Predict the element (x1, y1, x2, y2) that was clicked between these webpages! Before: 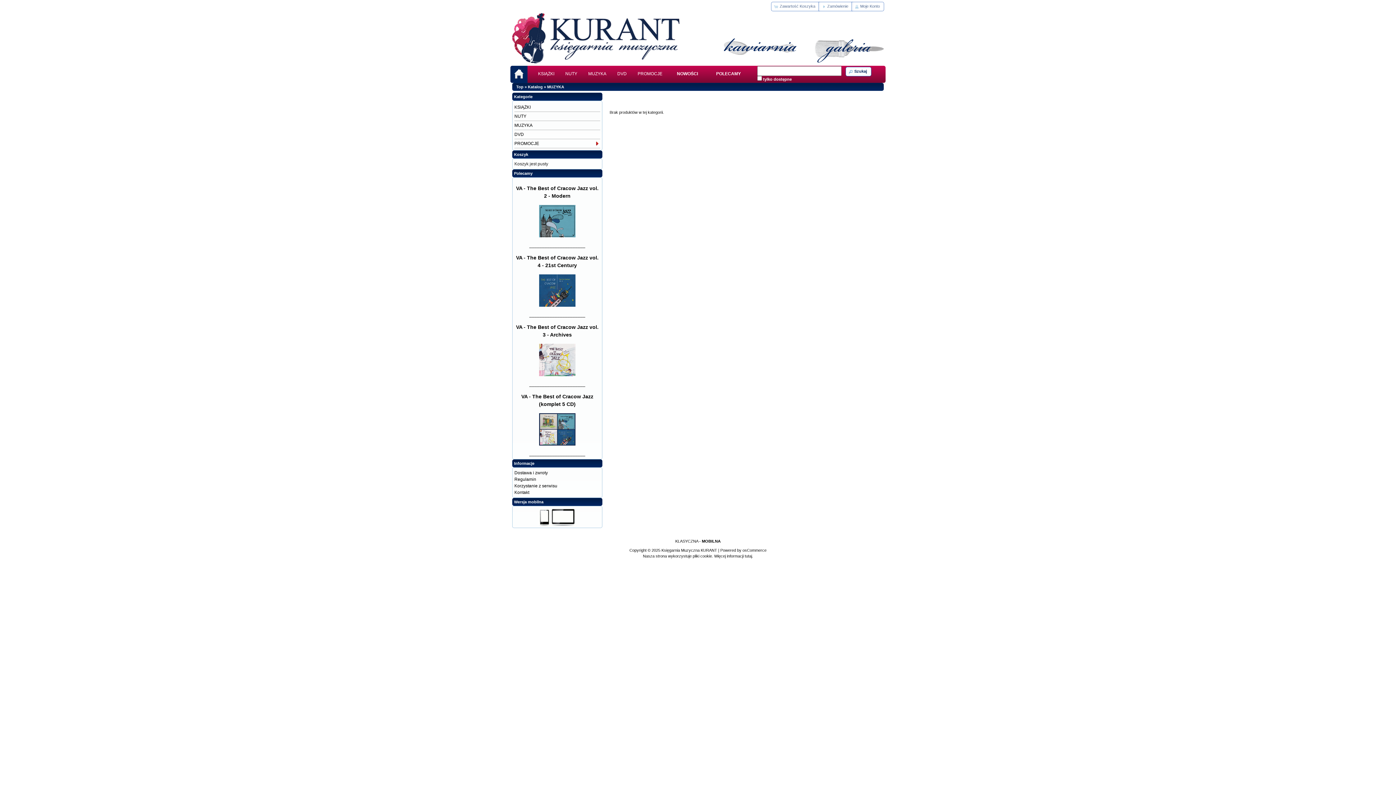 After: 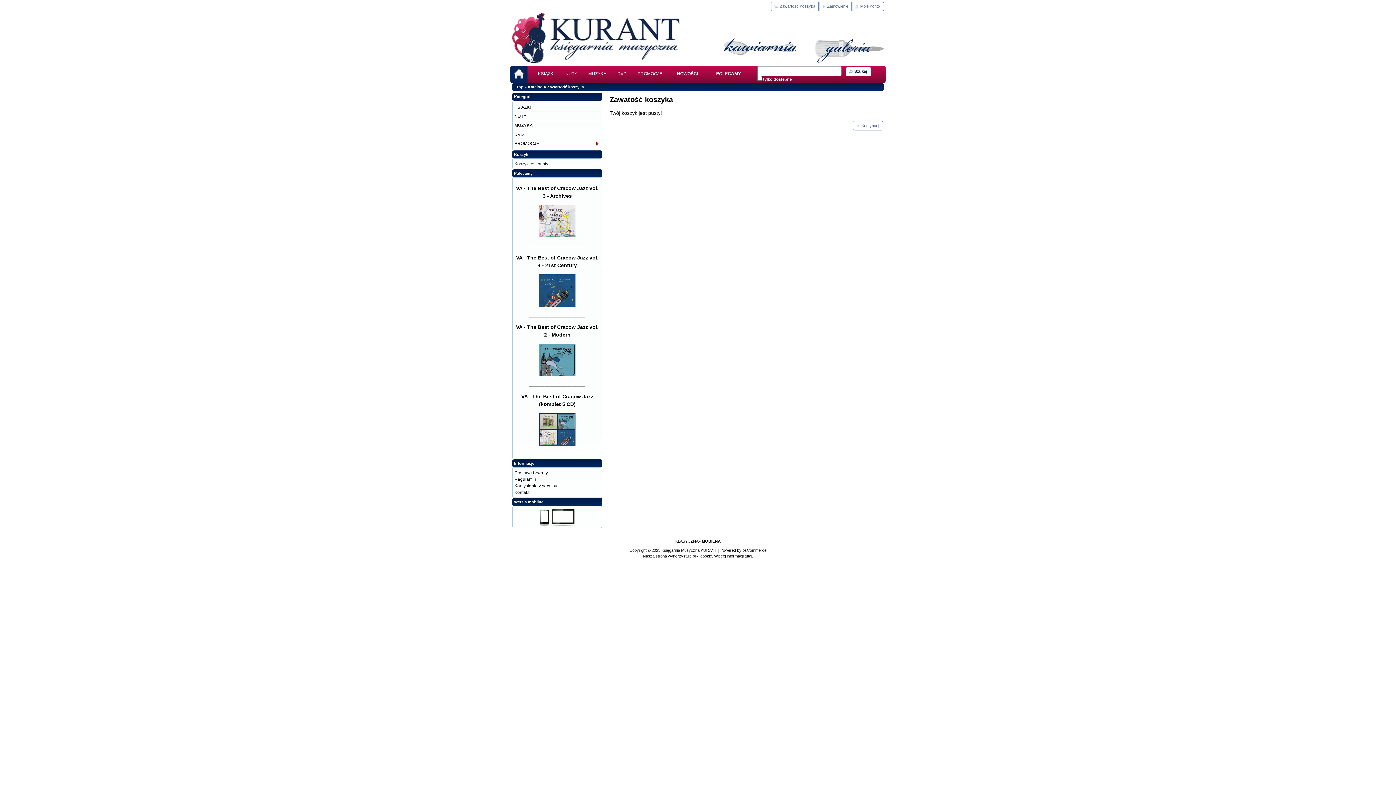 Action: bbox: (514, 152, 528, 156) label: Koszyk